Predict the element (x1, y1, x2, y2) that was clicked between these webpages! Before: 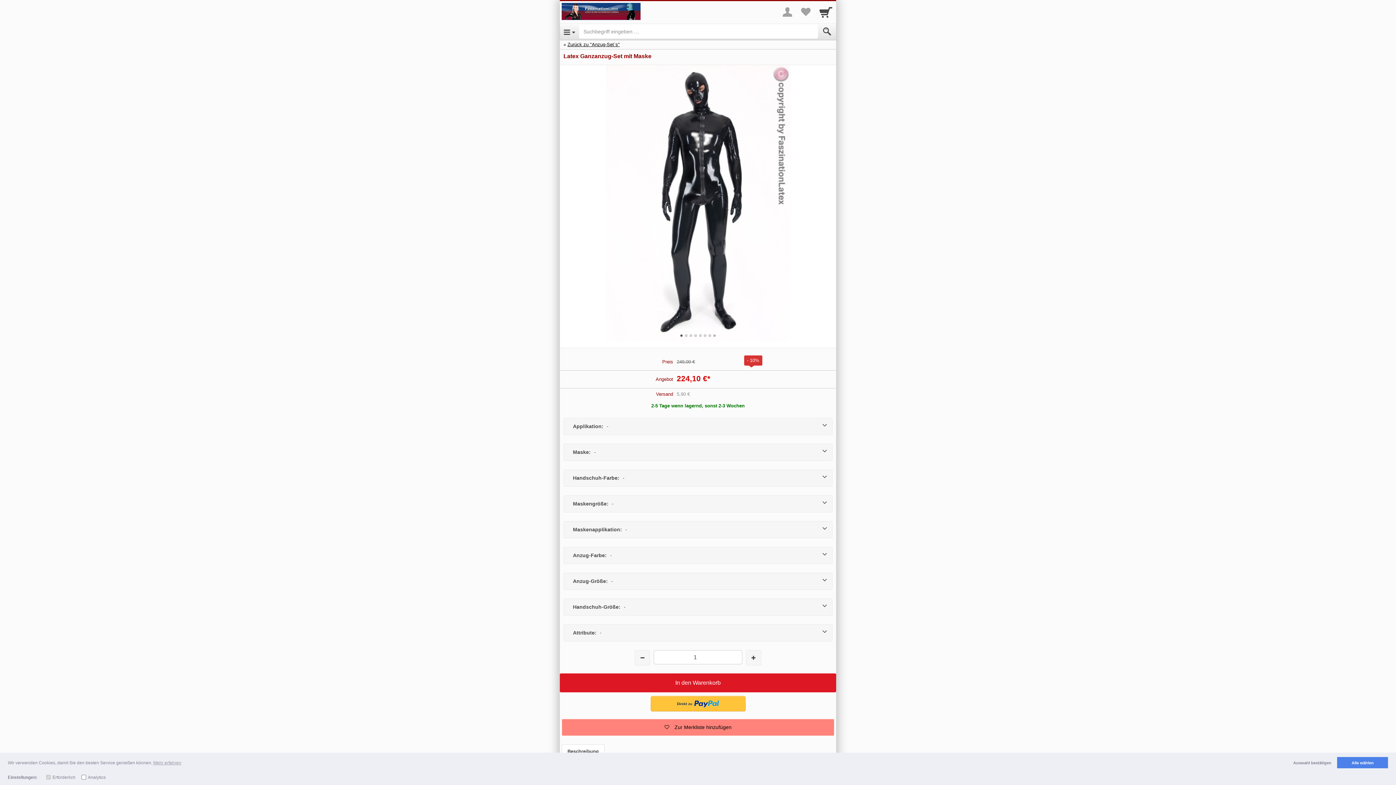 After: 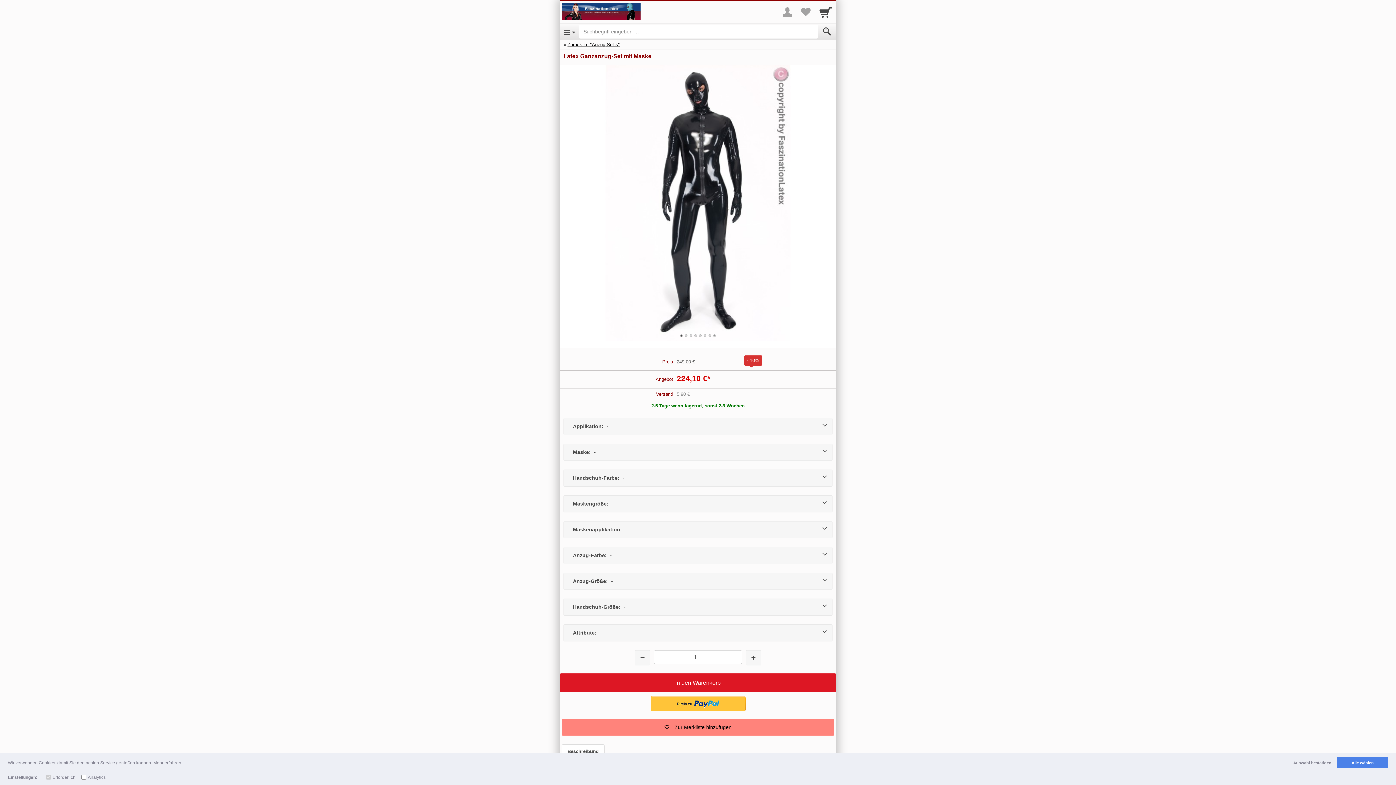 Action: bbox: (153, 759, 181, 766) label: learn more about cookies